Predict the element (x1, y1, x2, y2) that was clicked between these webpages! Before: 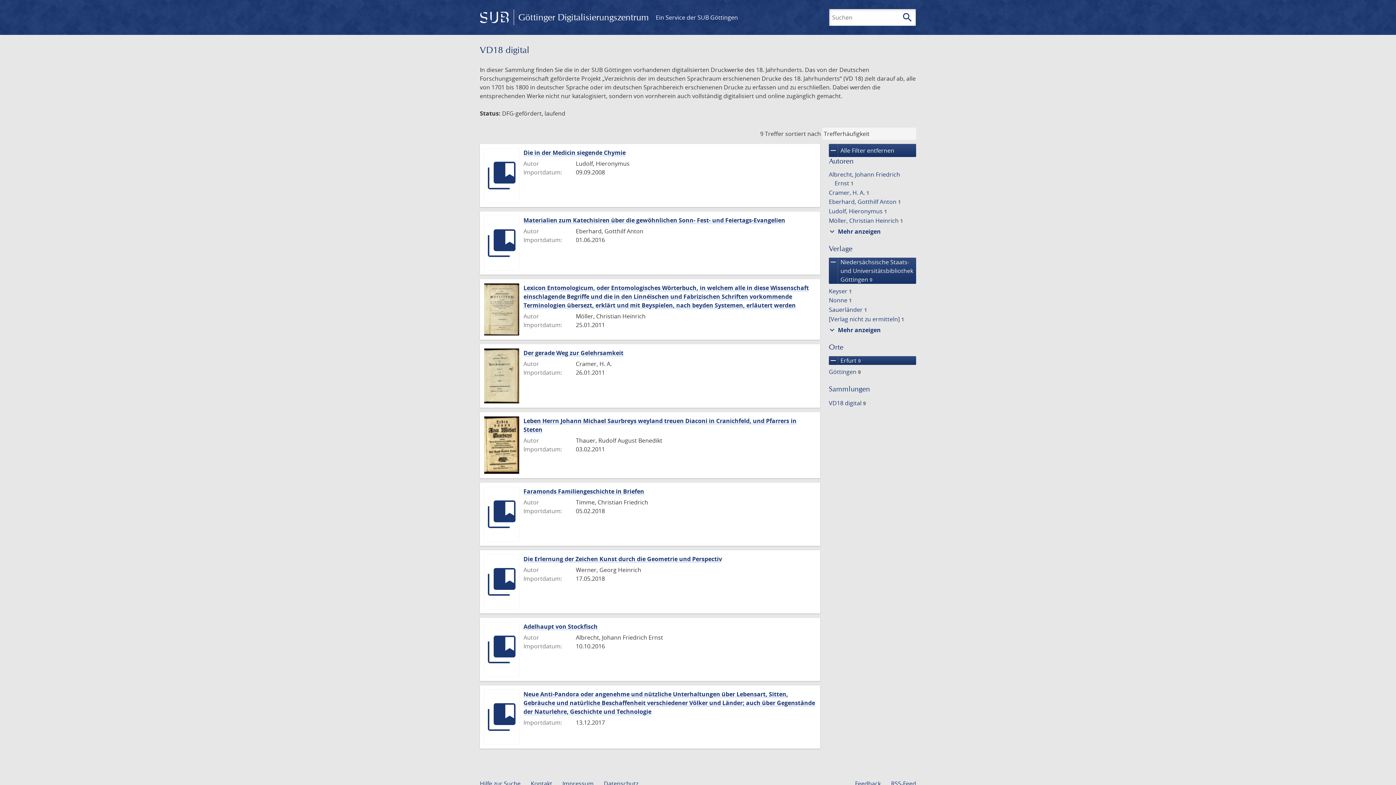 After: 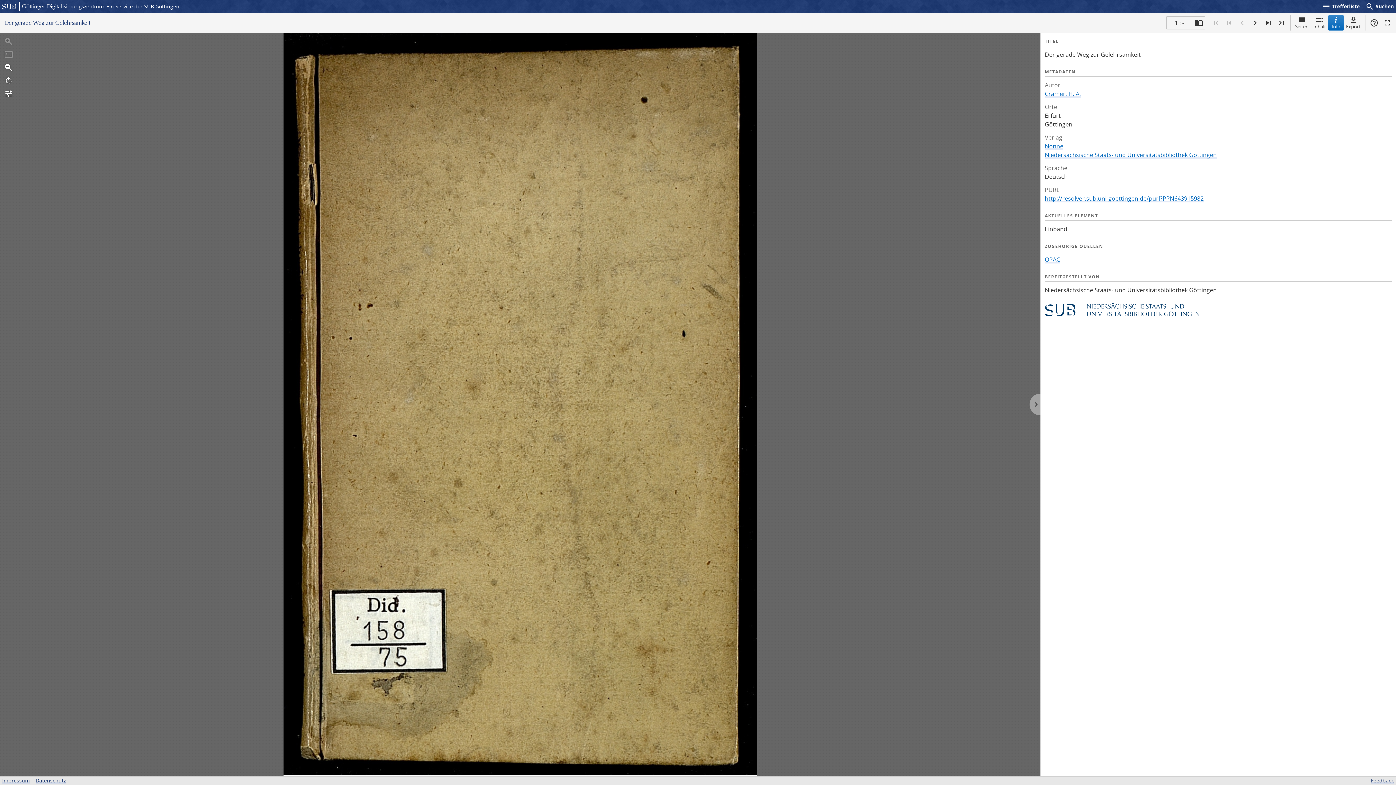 Action: label: Der gerade Weg zur Gelehrsamkeit bbox: (523, 349, 623, 357)